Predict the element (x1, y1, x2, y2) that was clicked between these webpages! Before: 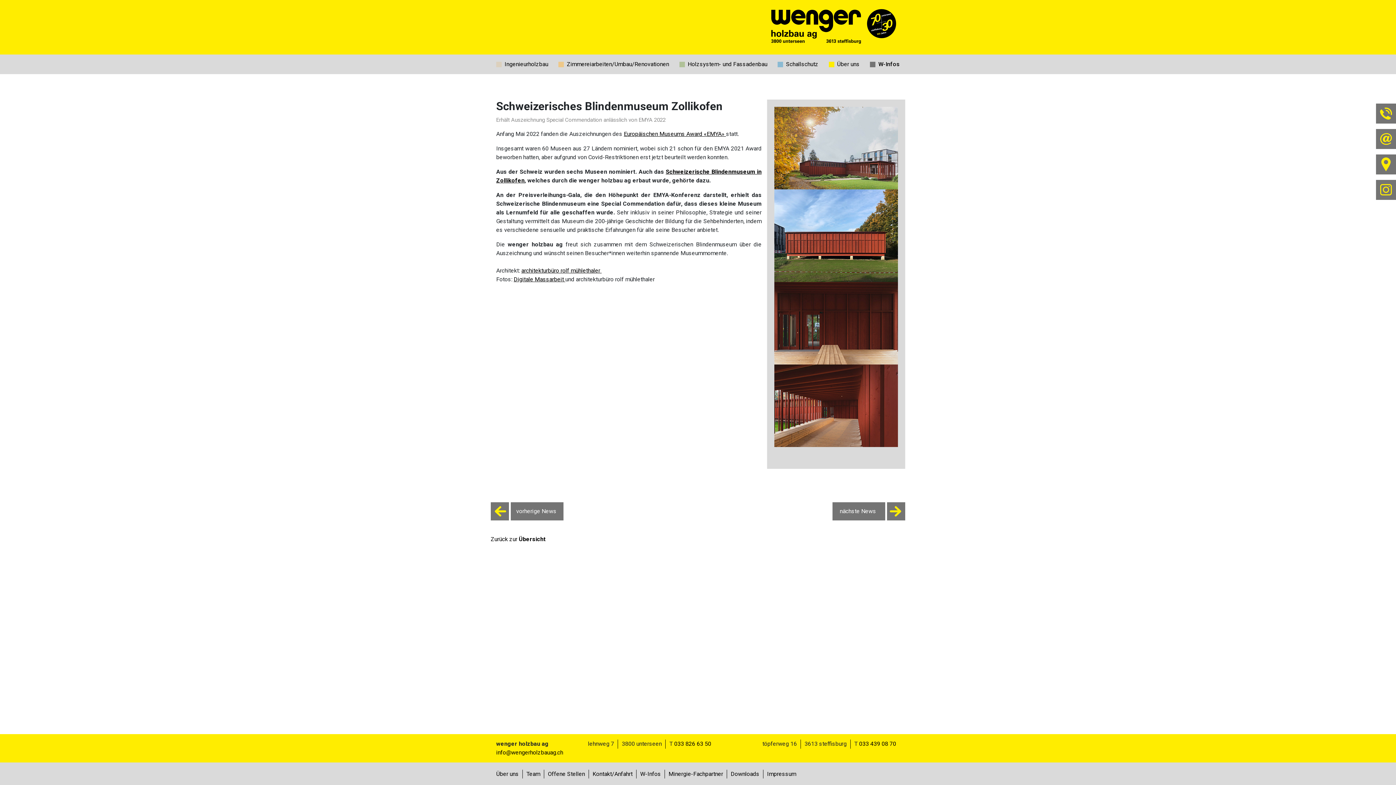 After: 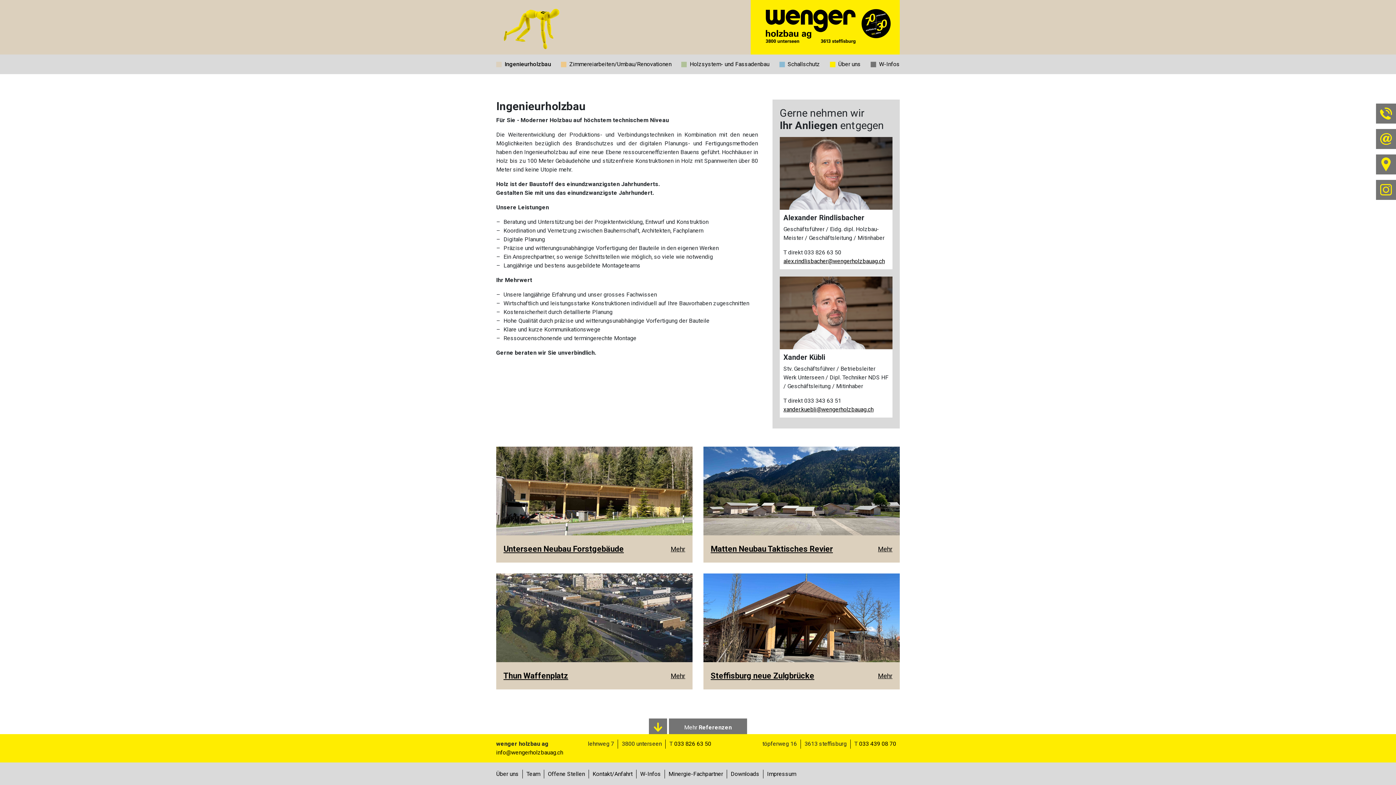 Action: bbox: (504, 60, 548, 68) label: Ingenieurholzbau